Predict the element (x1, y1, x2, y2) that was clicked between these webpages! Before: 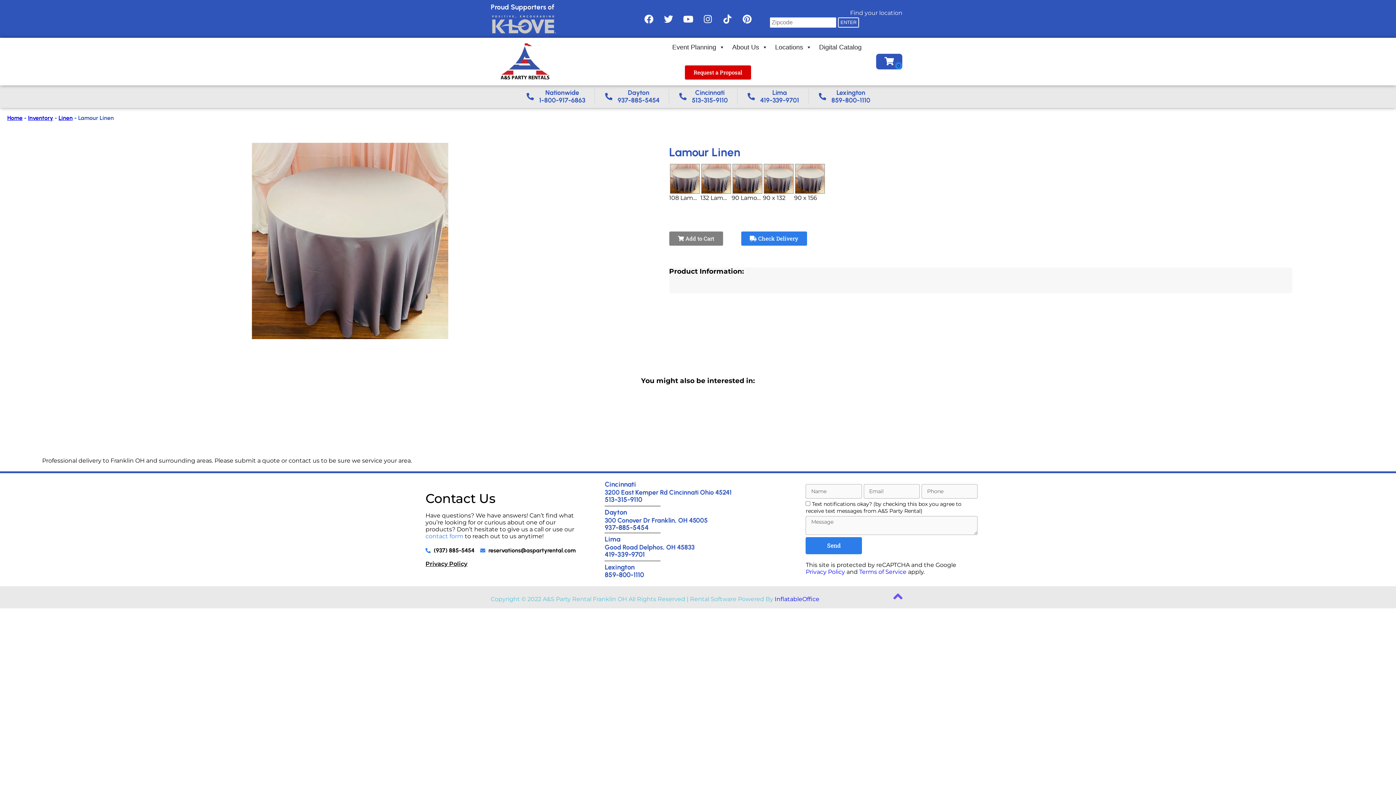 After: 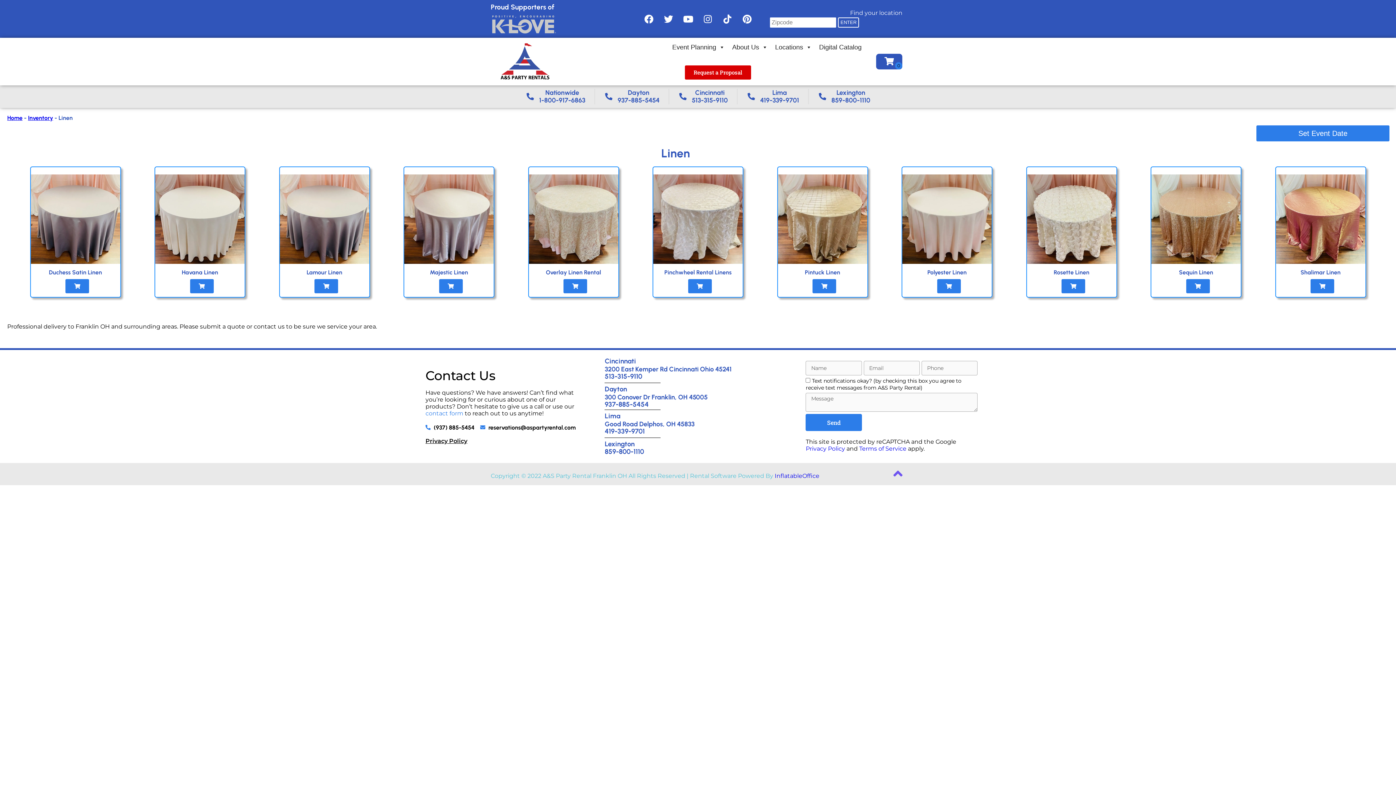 Action: label: Linen bbox: (58, 114, 72, 121)